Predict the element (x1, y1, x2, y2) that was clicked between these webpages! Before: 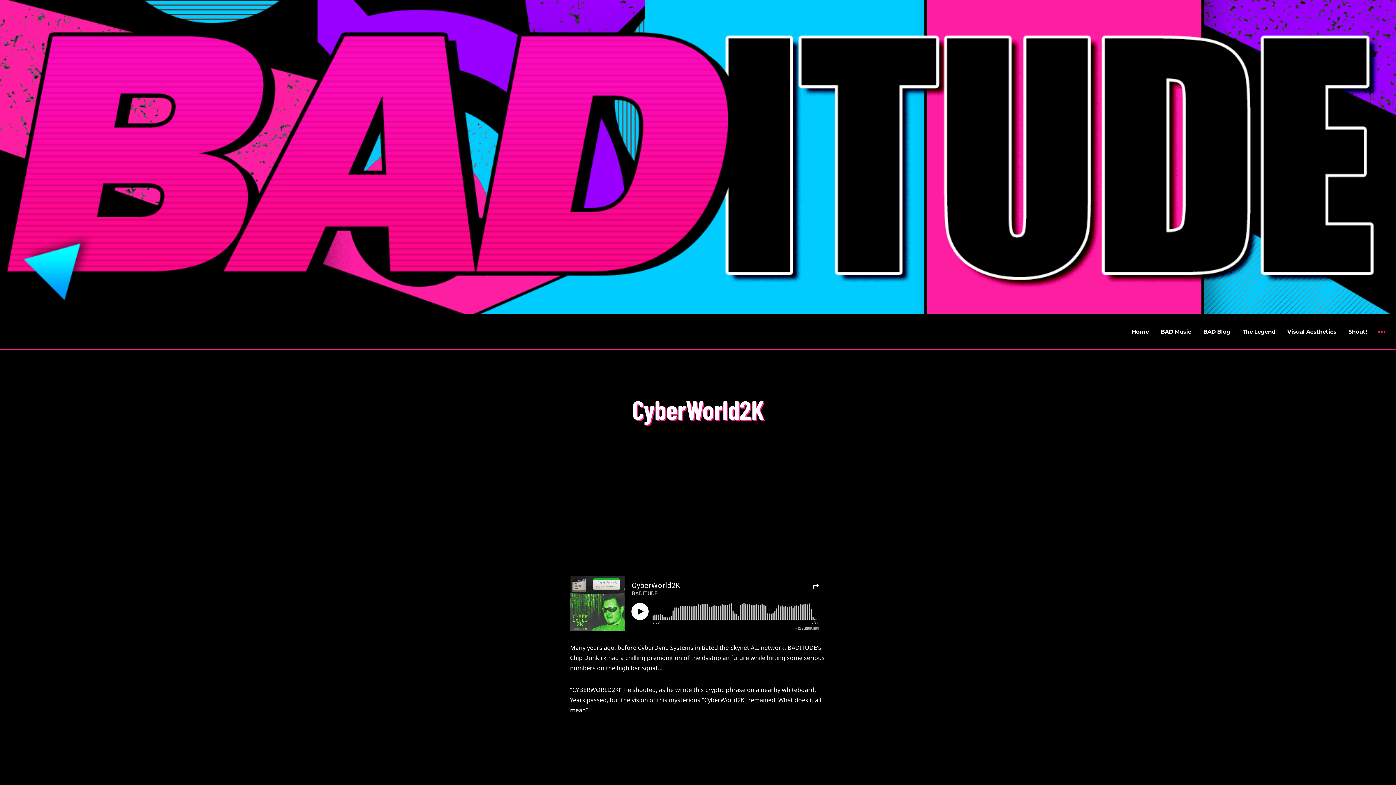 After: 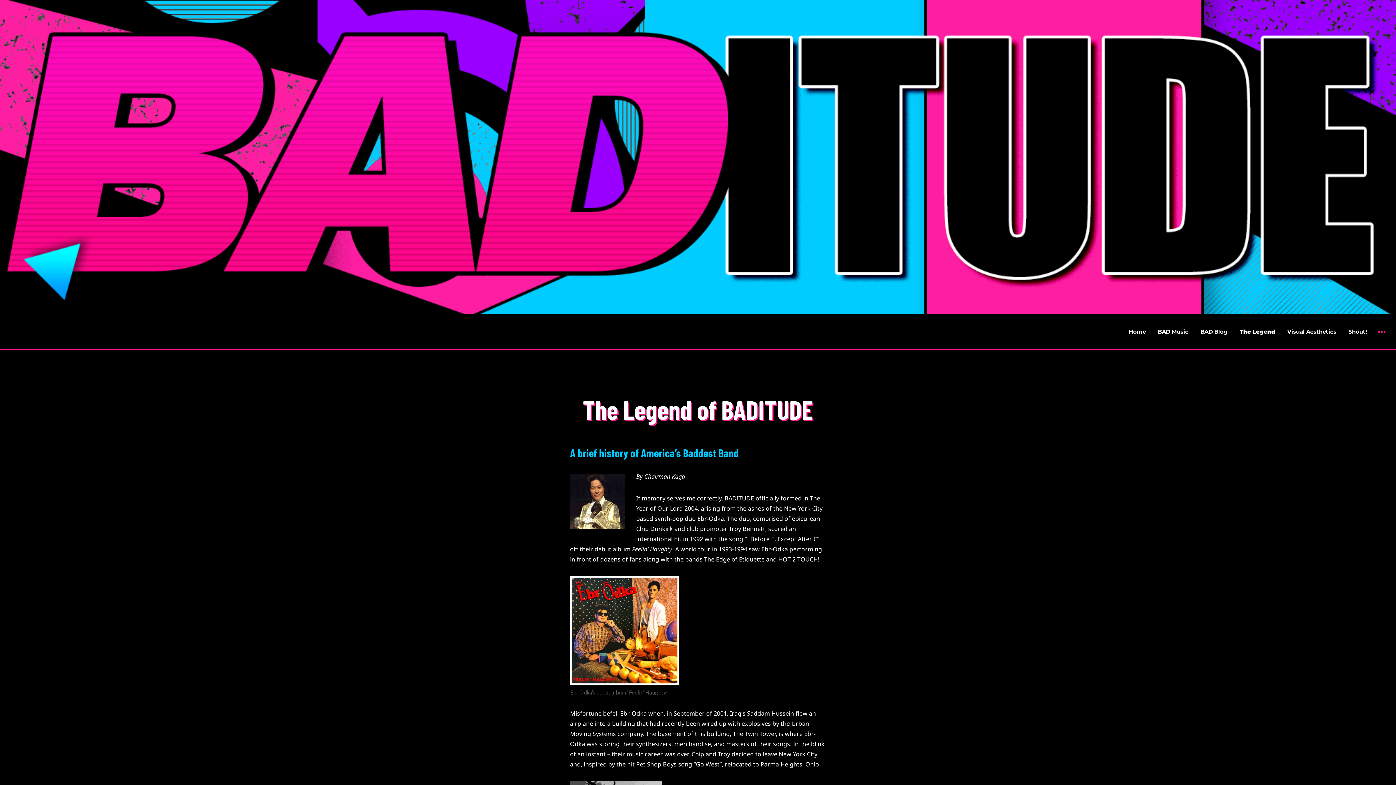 Action: label: The Legend bbox: (1237, 326, 1281, 337)